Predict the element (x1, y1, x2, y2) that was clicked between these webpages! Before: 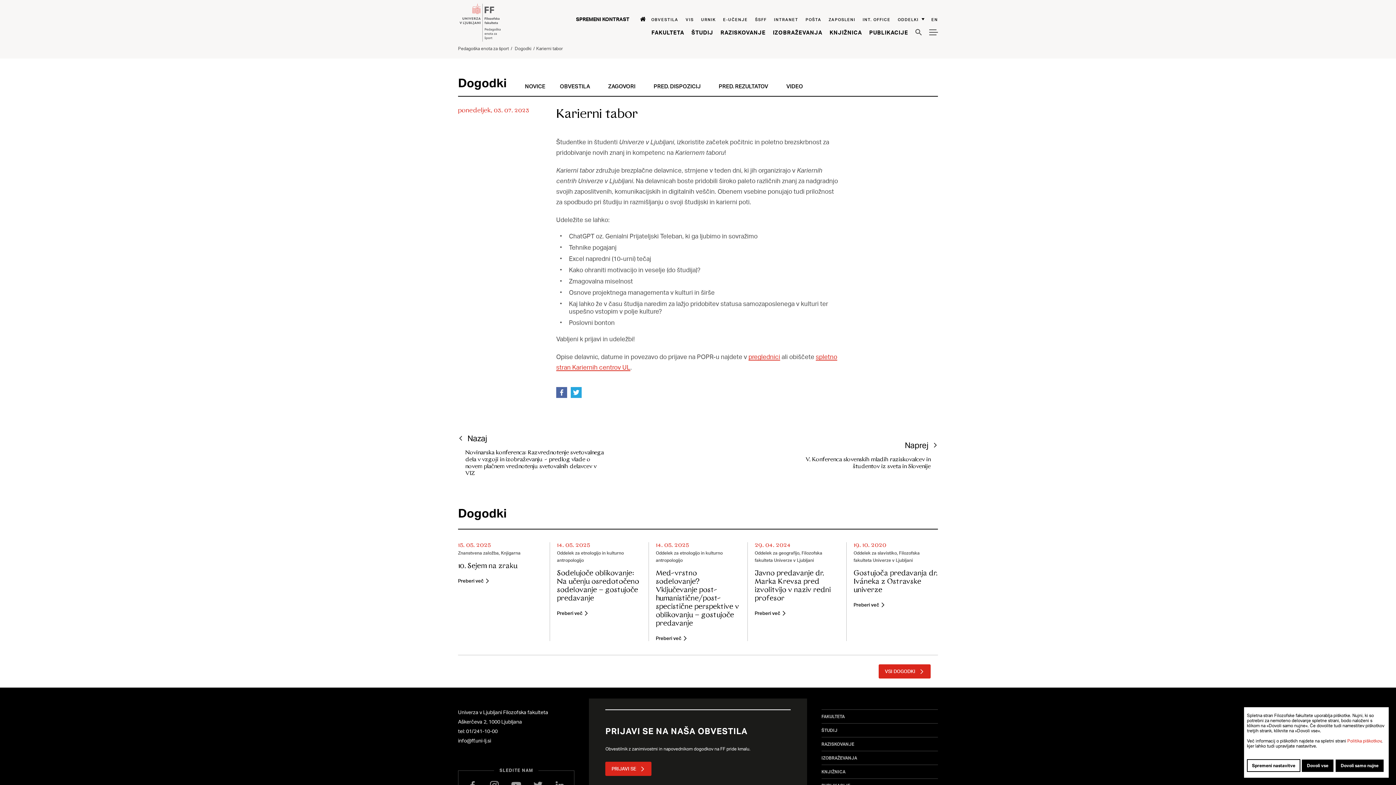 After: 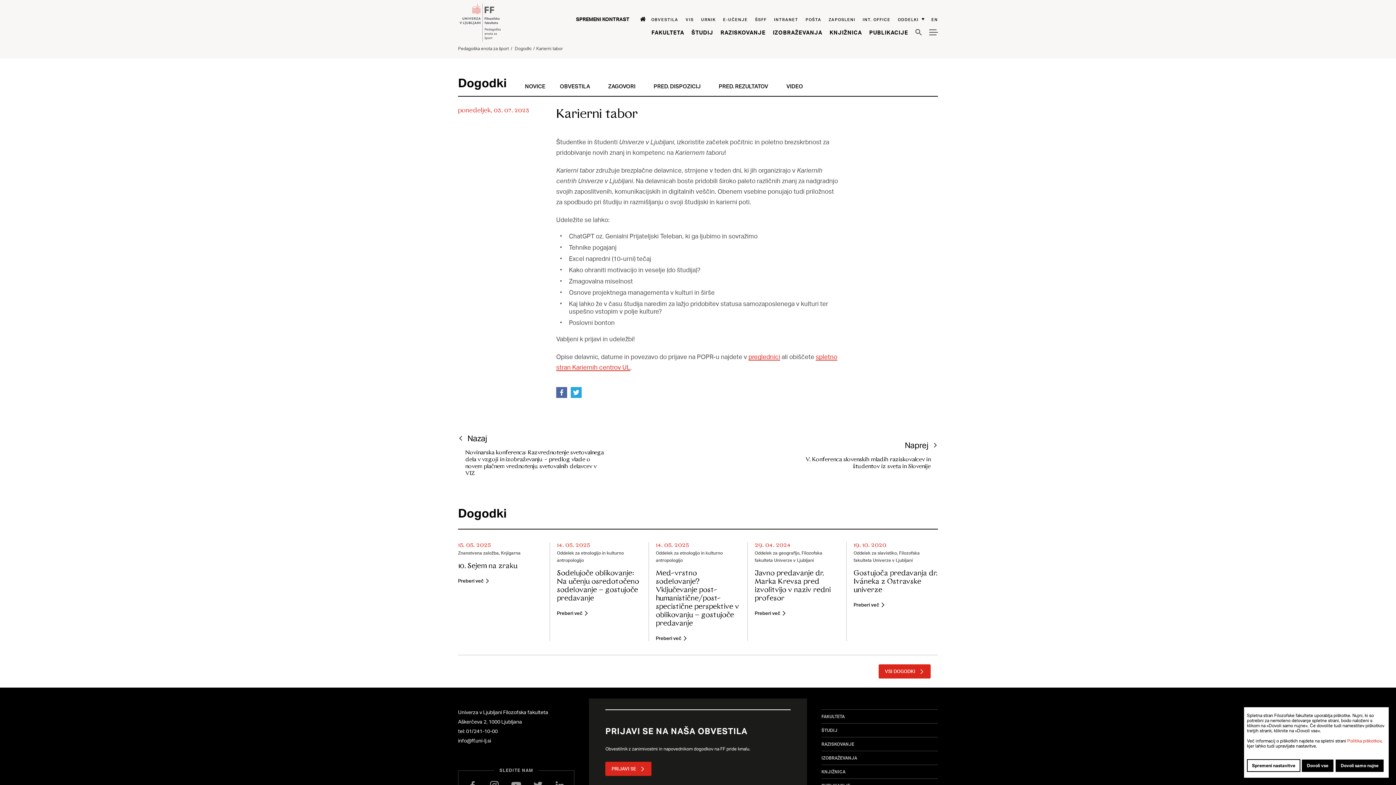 Action: bbox: (685, 16, 694, 22) label: VIS